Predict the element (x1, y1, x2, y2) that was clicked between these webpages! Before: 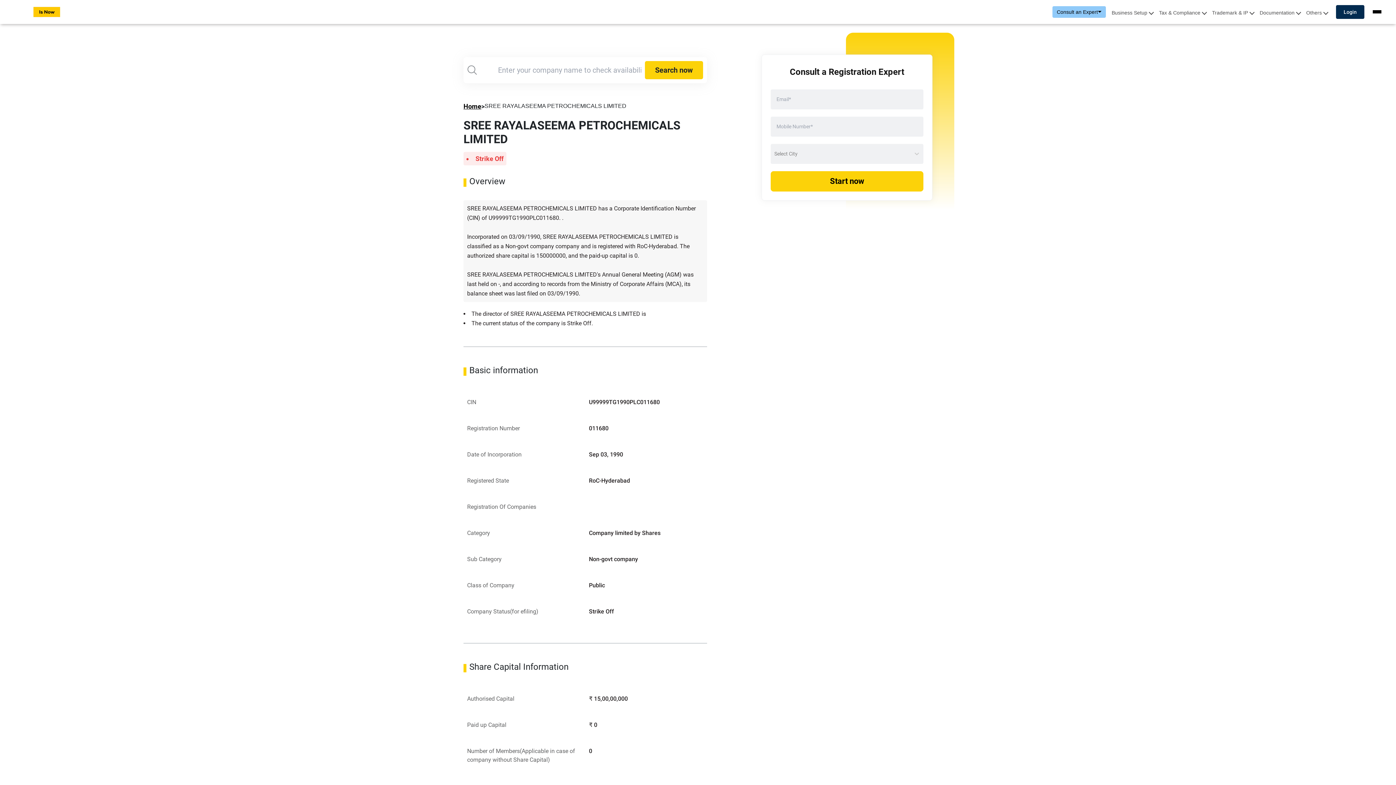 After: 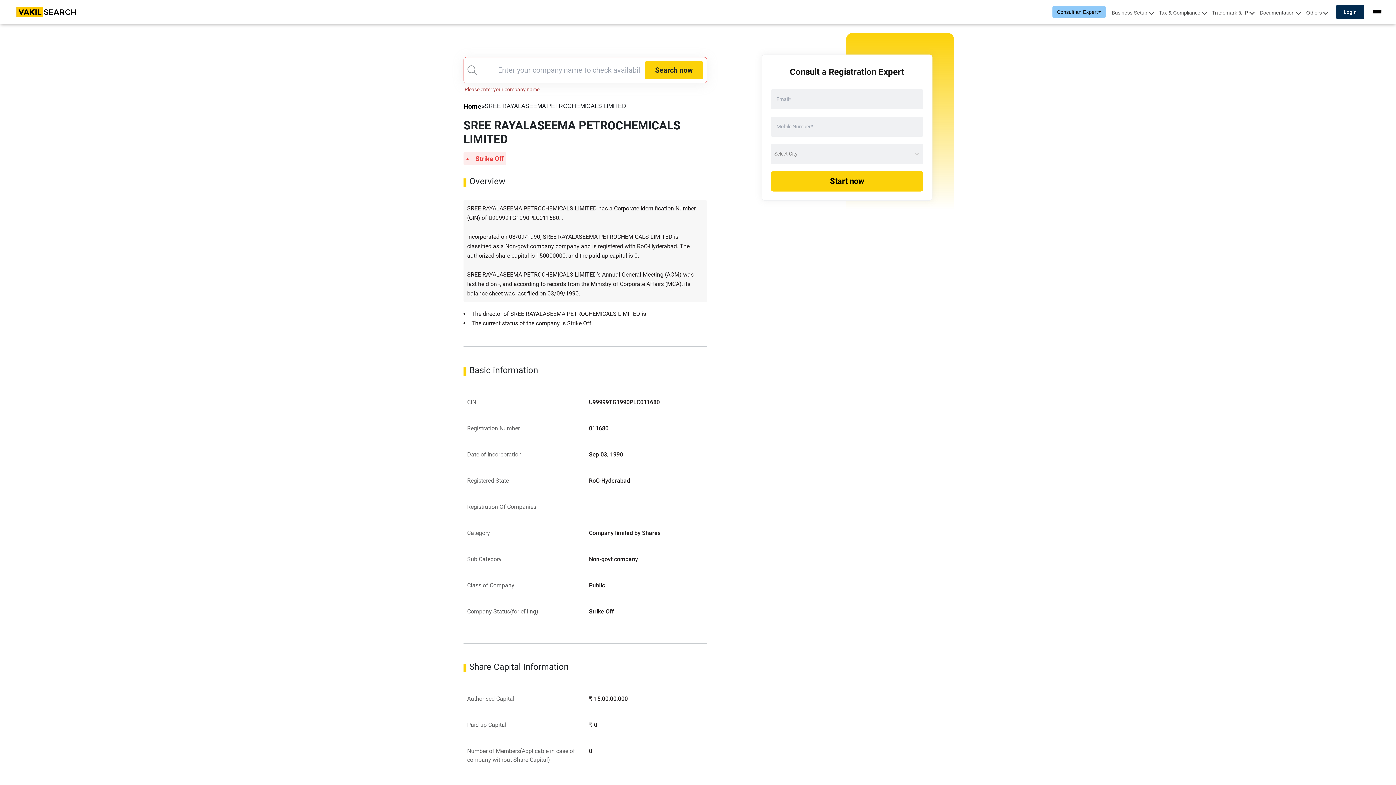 Action: label: Search now bbox: (645, 79, 703, 97)